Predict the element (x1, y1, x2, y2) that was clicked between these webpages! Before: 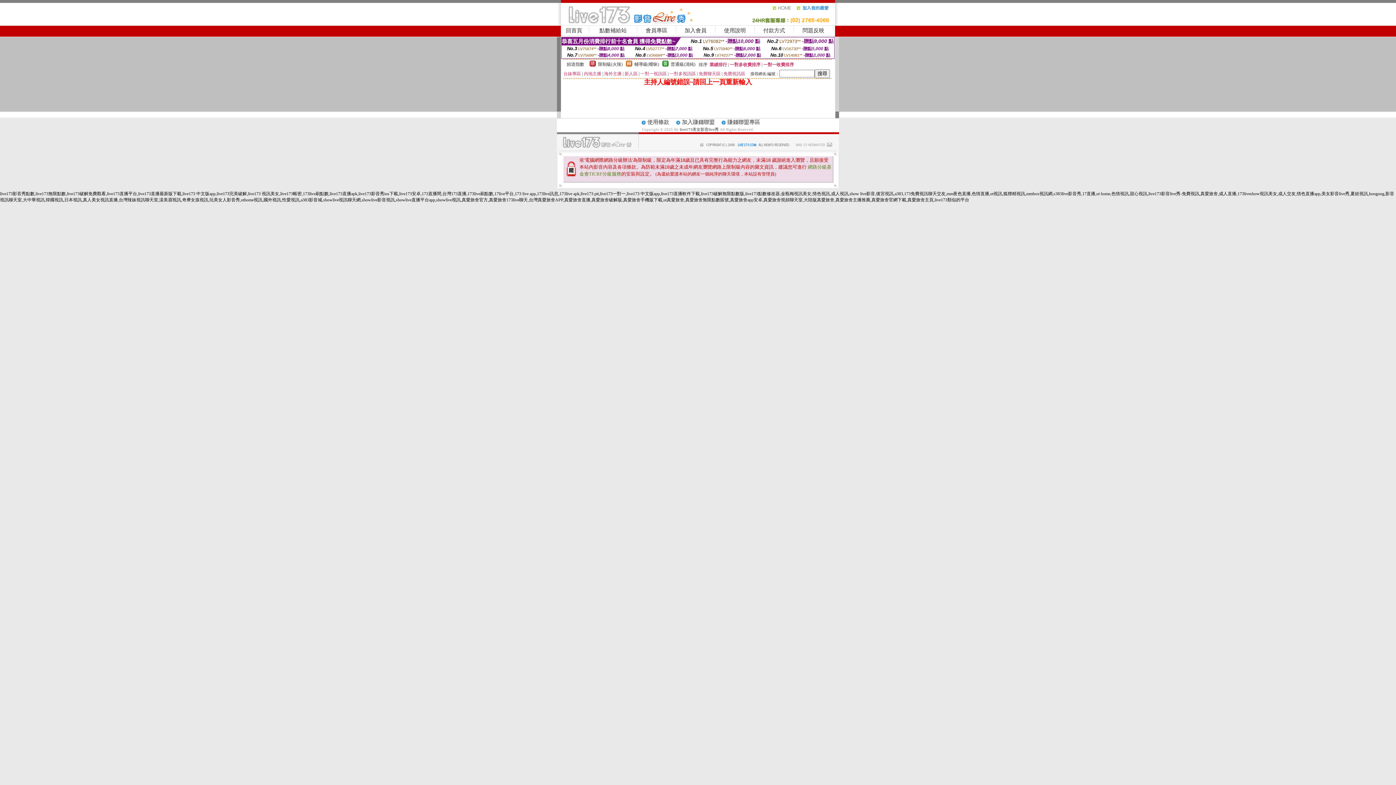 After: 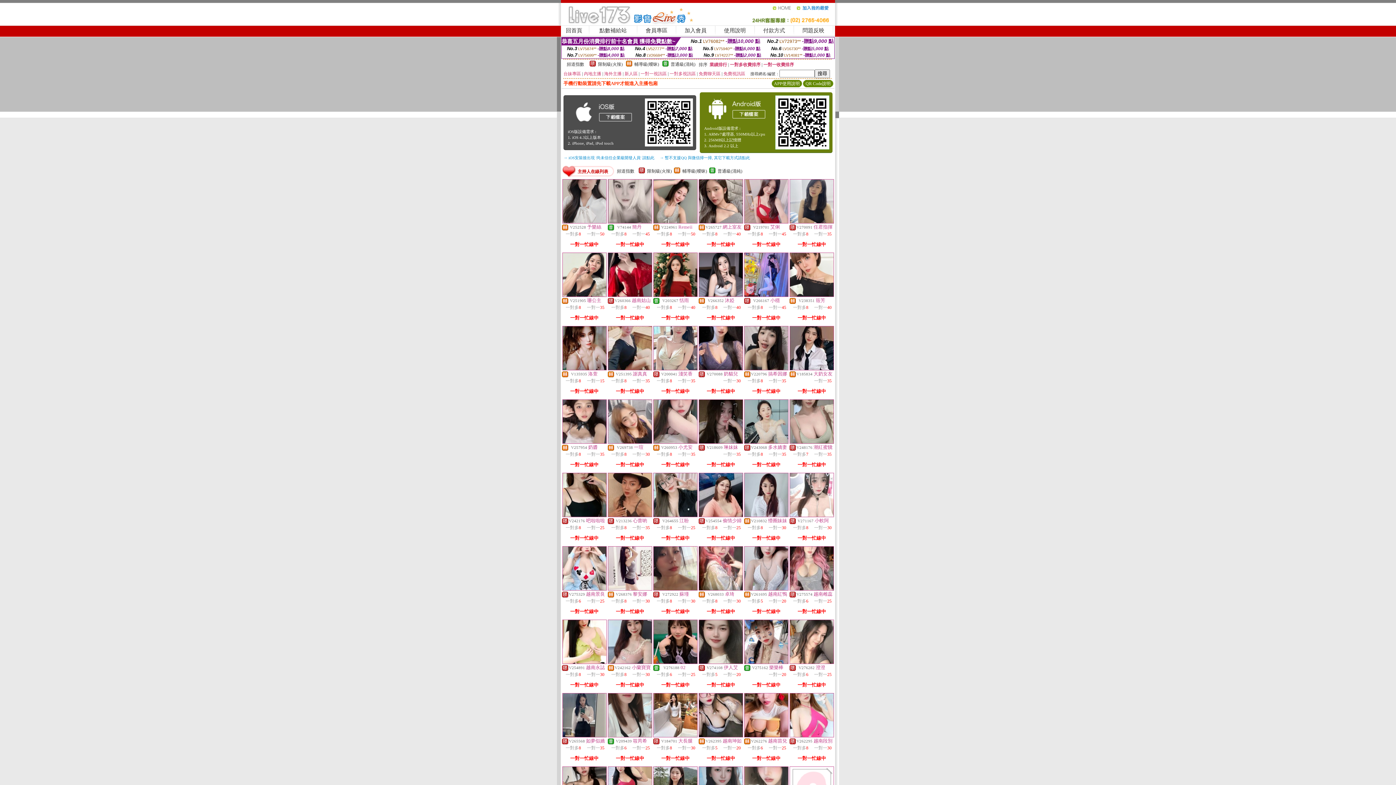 Action: label: 回首頁 bbox: (566, 27, 582, 33)